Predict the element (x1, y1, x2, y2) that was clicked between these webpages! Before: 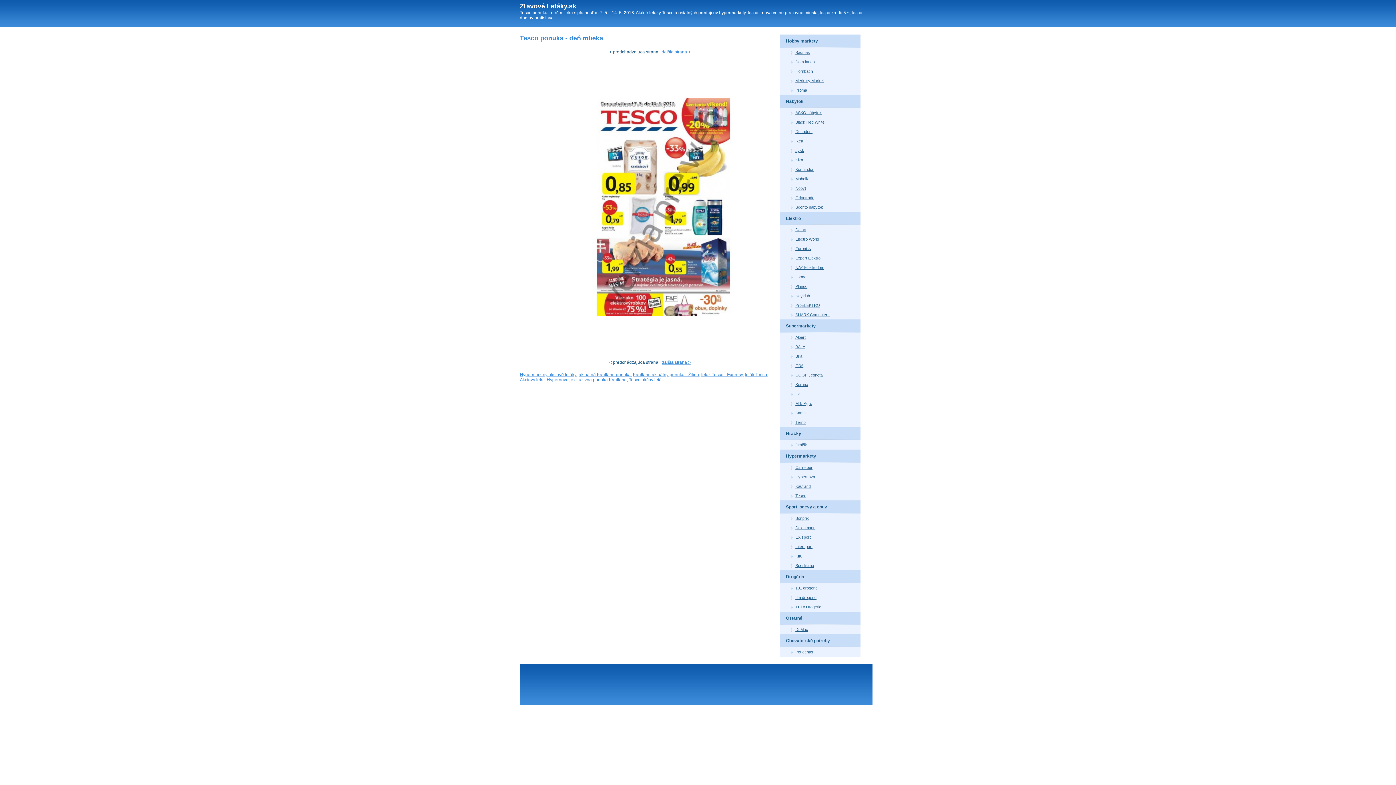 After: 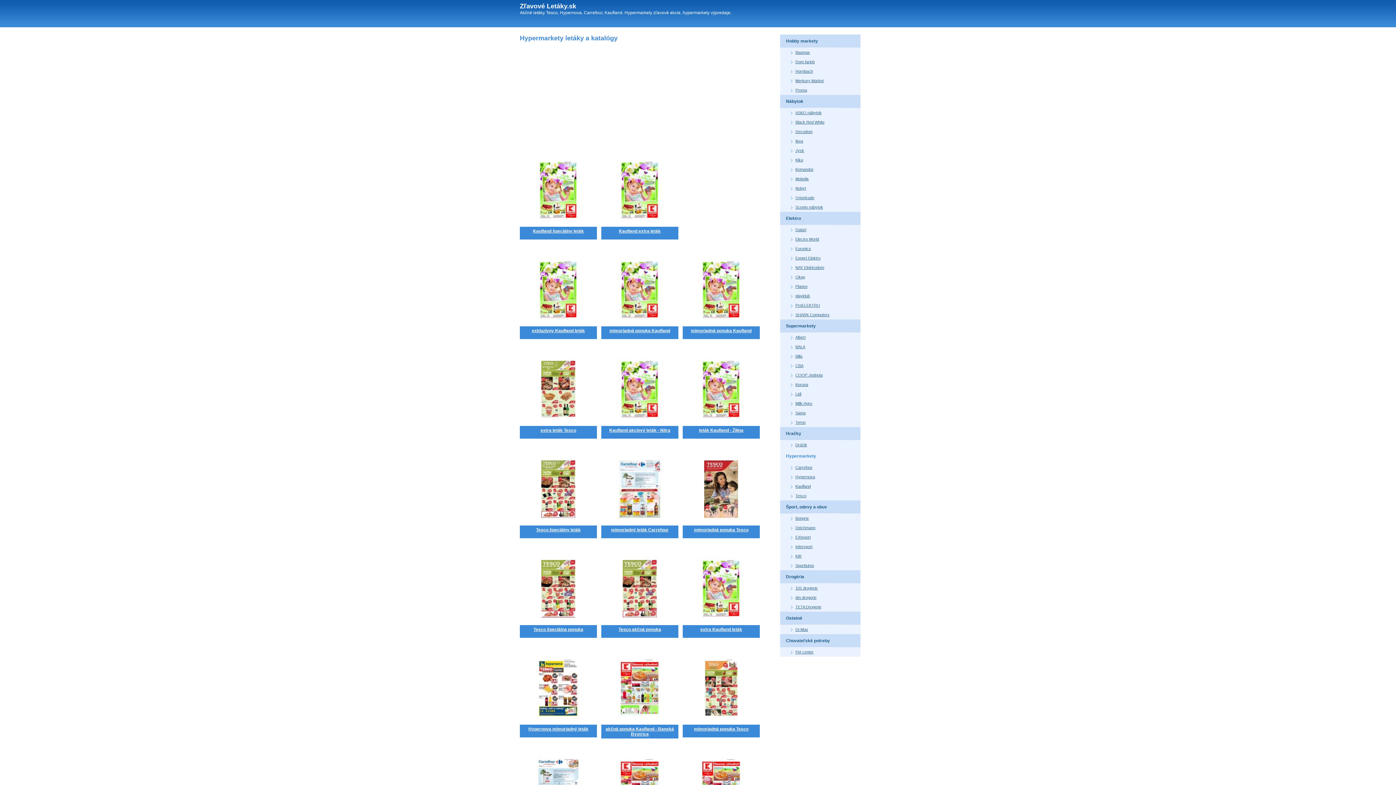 Action: label: Hypermarkety akciové letáky bbox: (520, 372, 576, 377)